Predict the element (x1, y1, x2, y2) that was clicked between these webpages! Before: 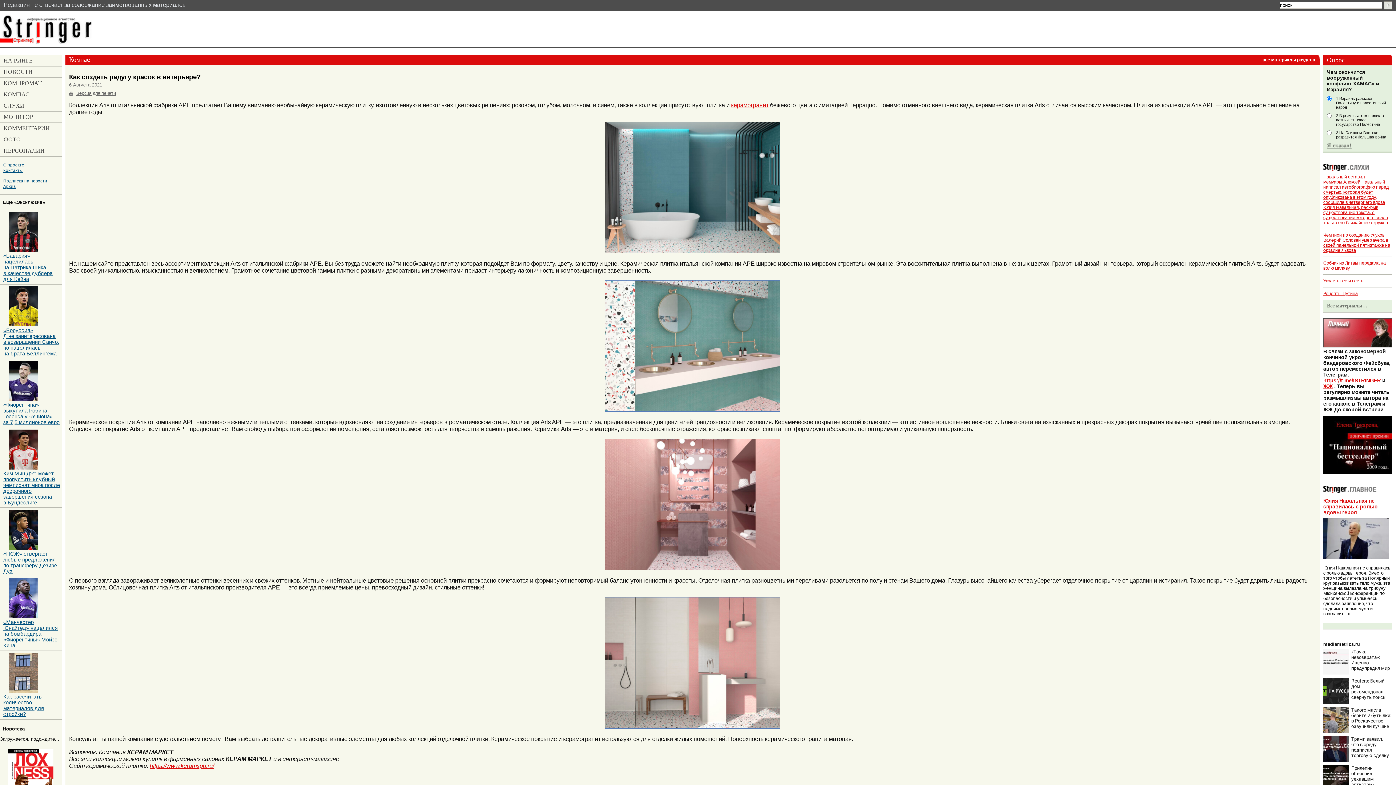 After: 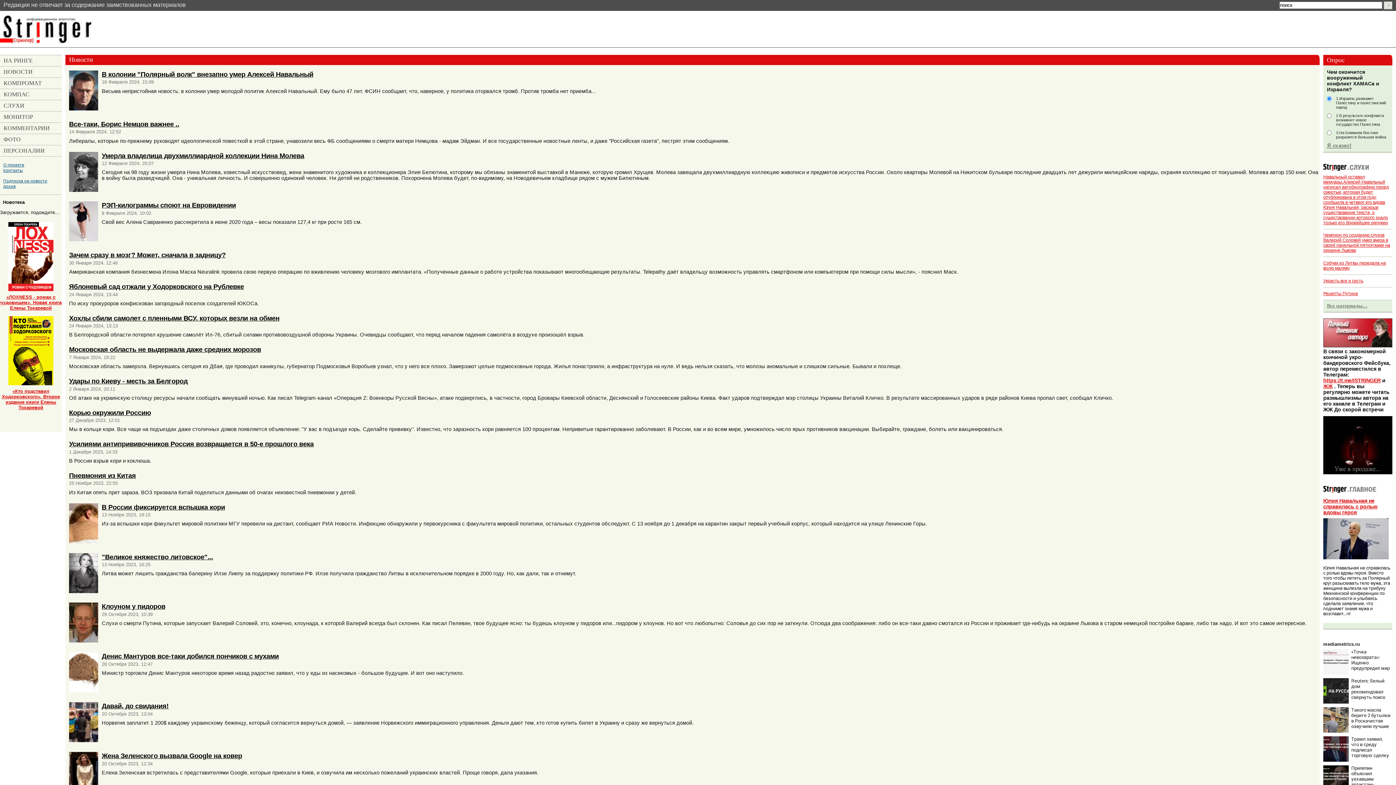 Action: bbox: (0, 66, 61, 77) label: НОВОСТИ